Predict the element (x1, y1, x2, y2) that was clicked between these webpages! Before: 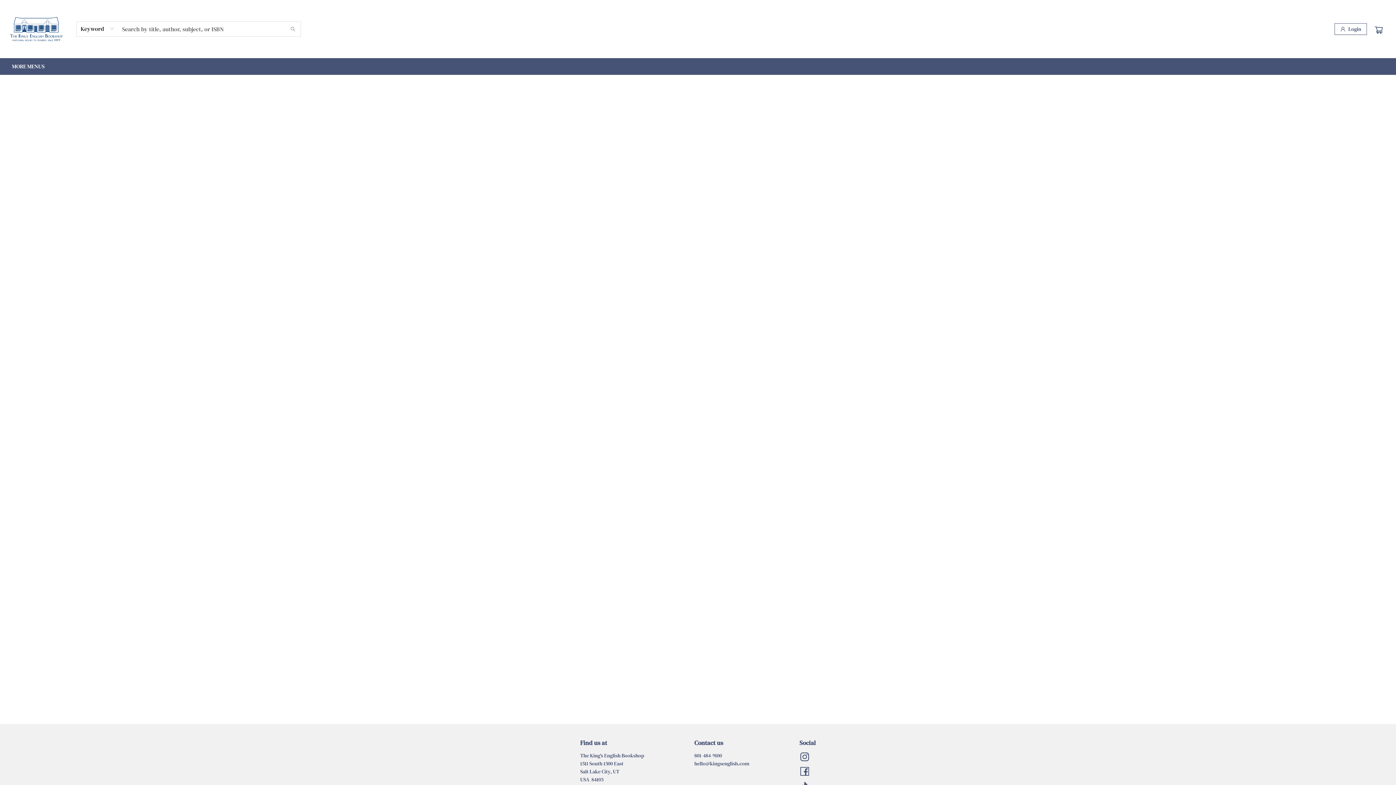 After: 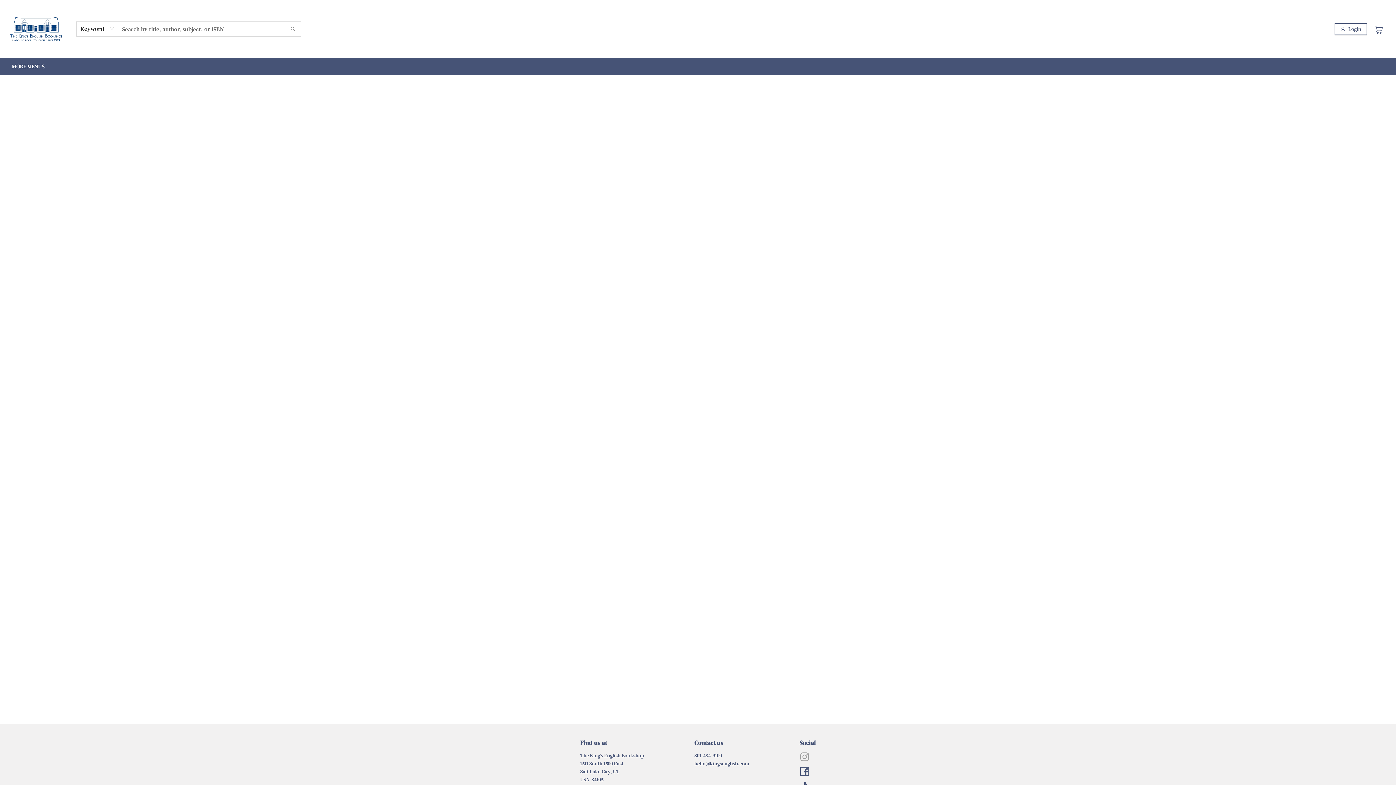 Action: bbox: (799, 752, 810, 763) label: Visit Instagram account (opens in a new tab)